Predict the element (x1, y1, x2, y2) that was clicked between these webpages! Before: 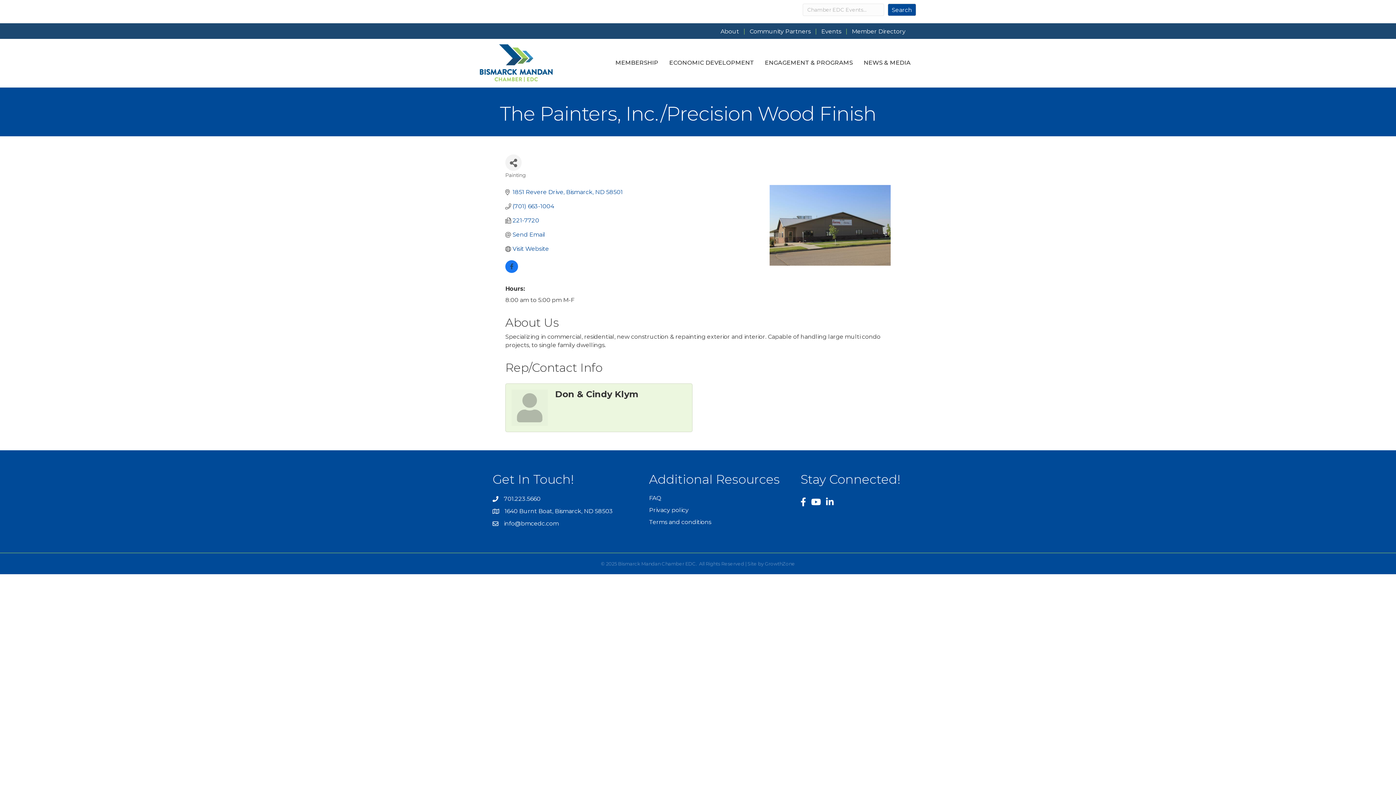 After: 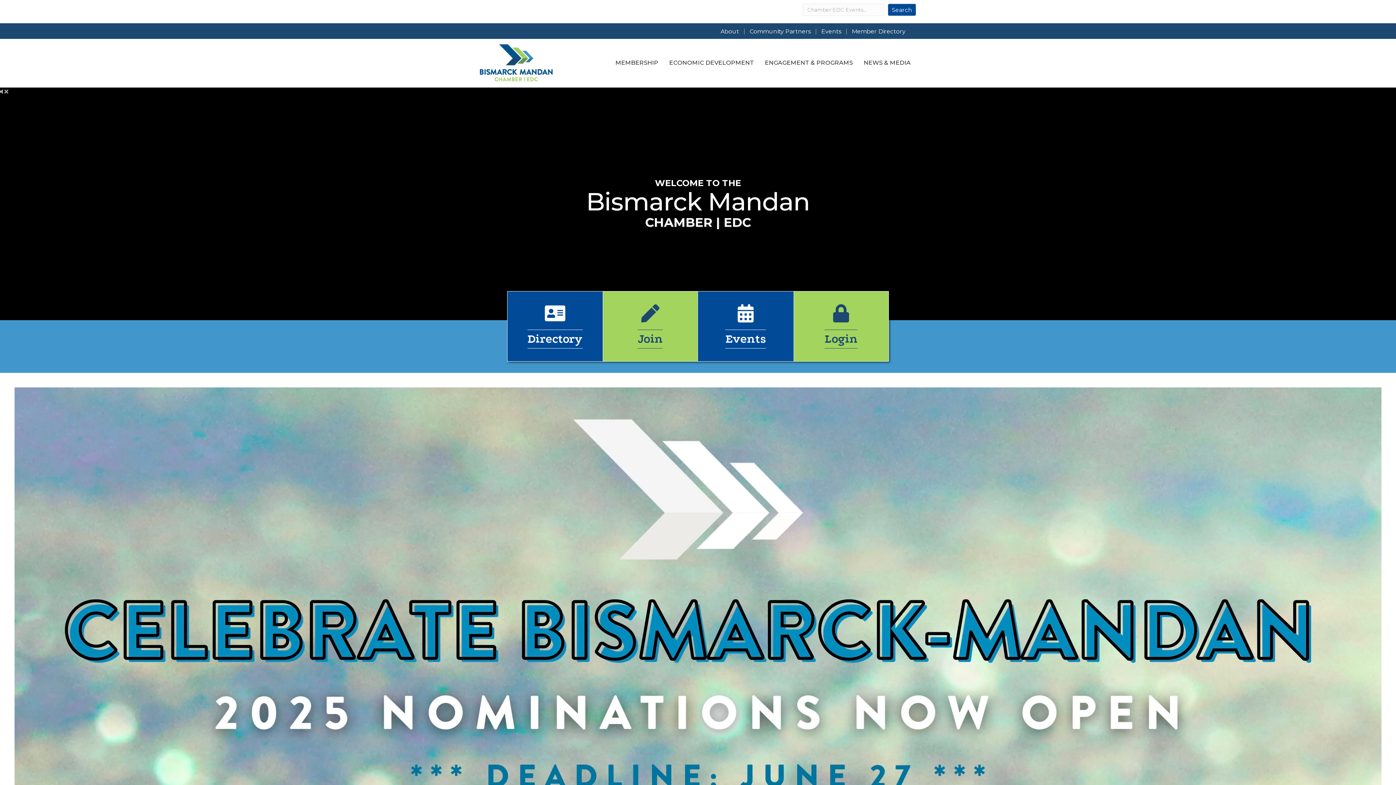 Action: bbox: (649, 506, 688, 513) label: Privacy policy